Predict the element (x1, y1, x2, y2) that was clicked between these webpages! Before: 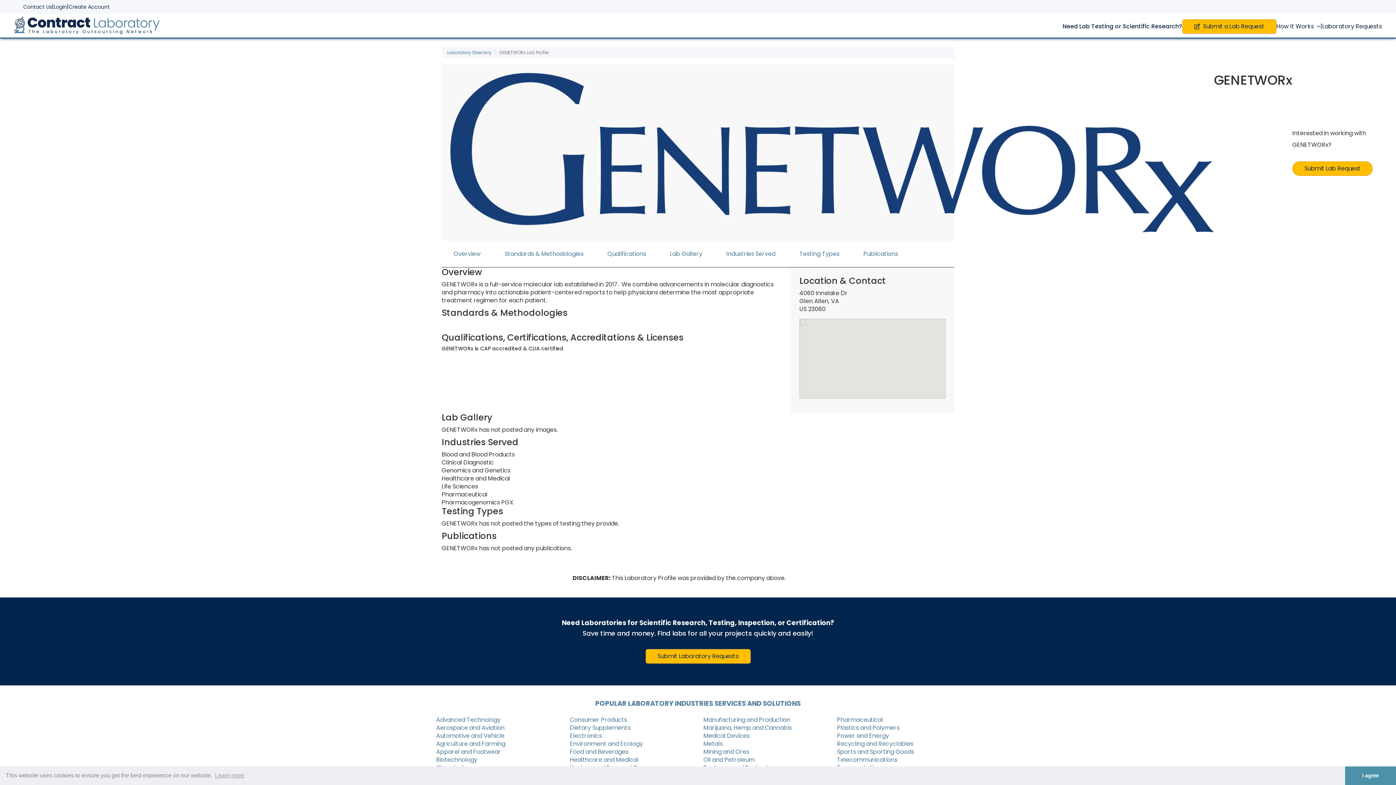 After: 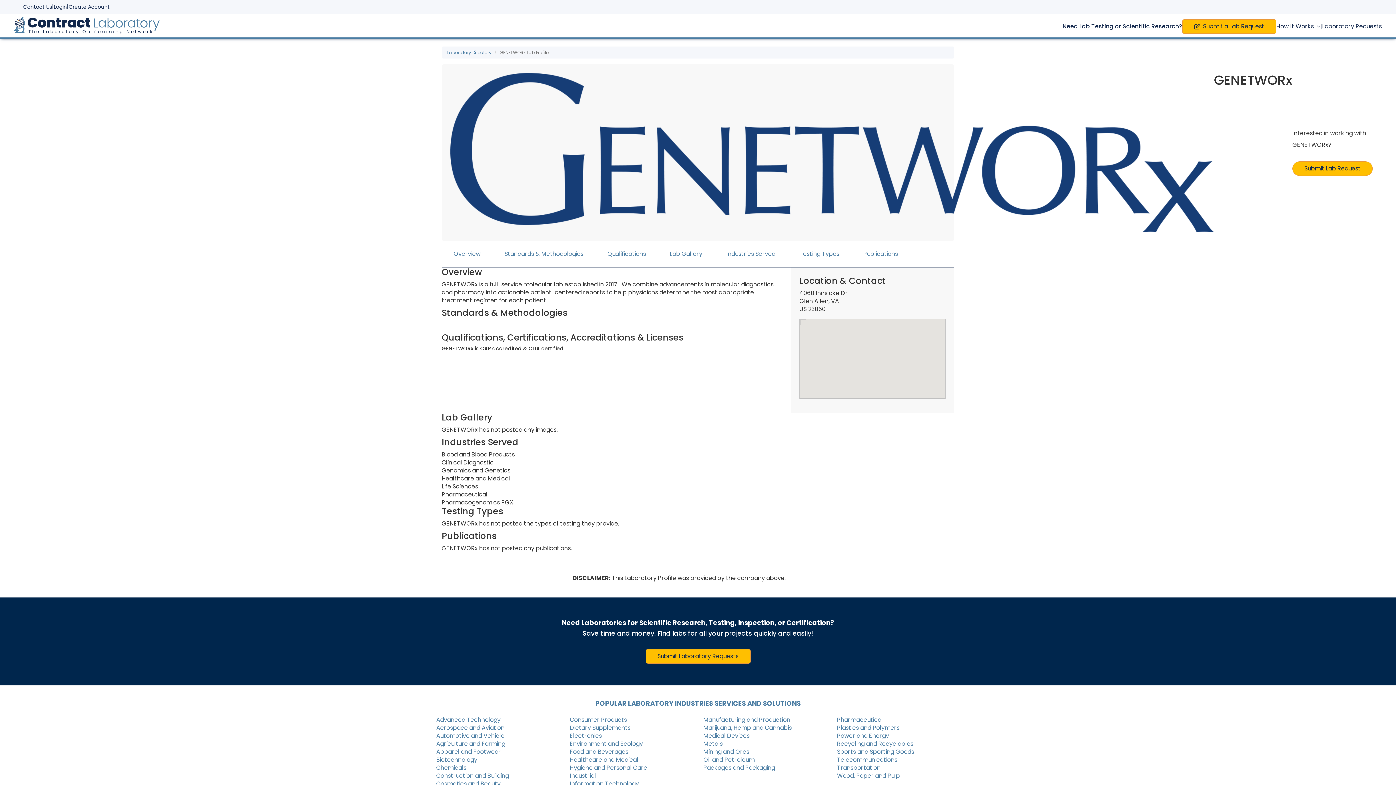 Action: label: dismiss cookie message bbox: (1345, 766, 1396, 785)